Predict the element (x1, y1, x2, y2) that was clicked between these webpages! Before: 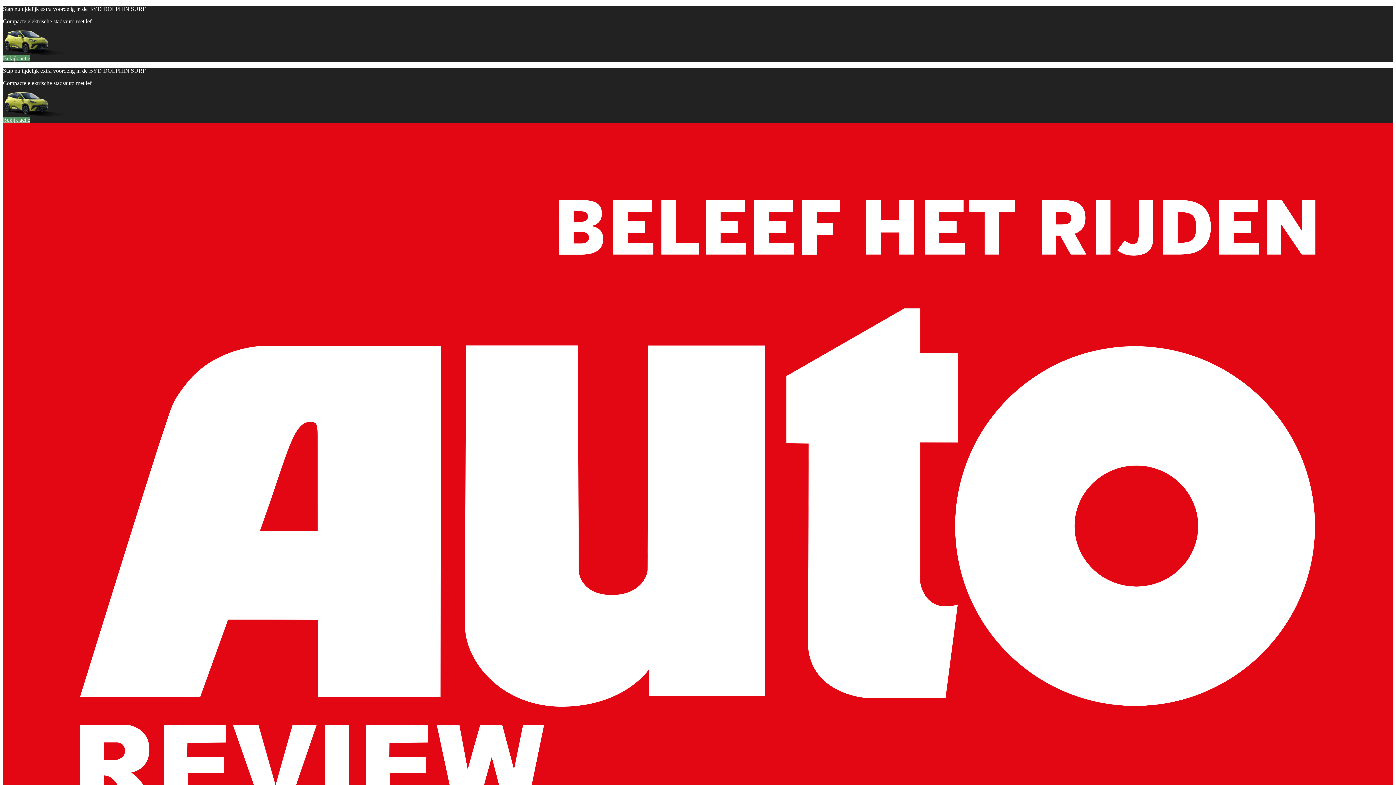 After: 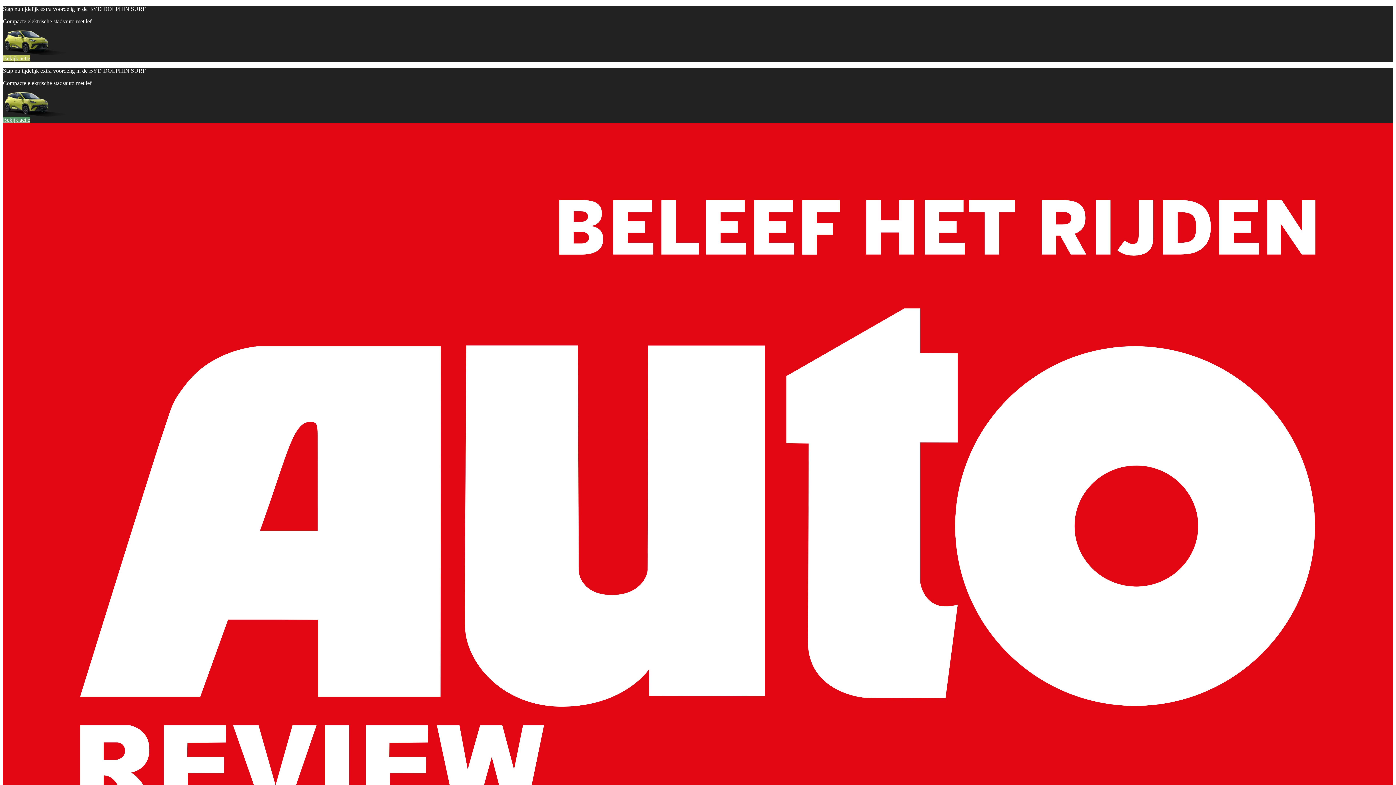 Action: bbox: (2, 55, 30, 61) label: Bekijk actie